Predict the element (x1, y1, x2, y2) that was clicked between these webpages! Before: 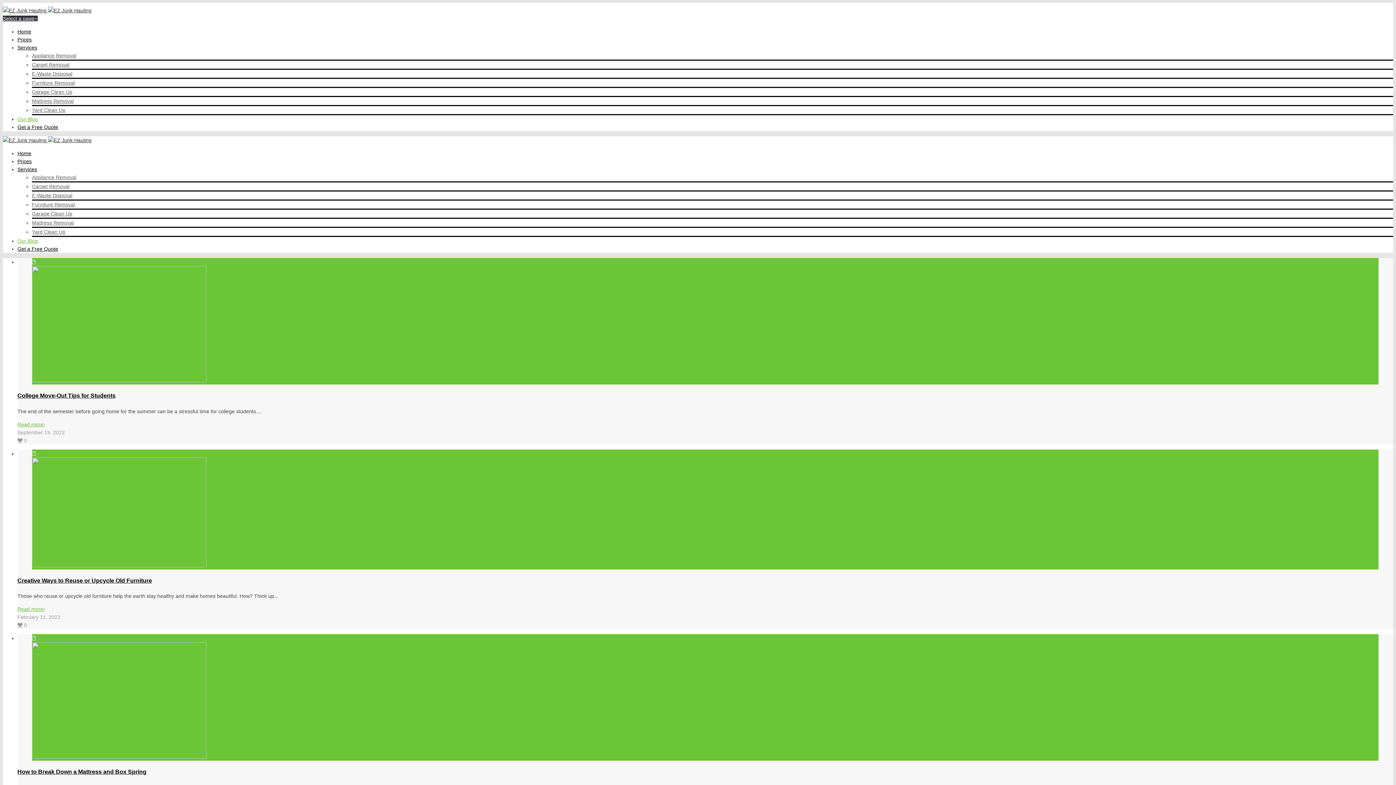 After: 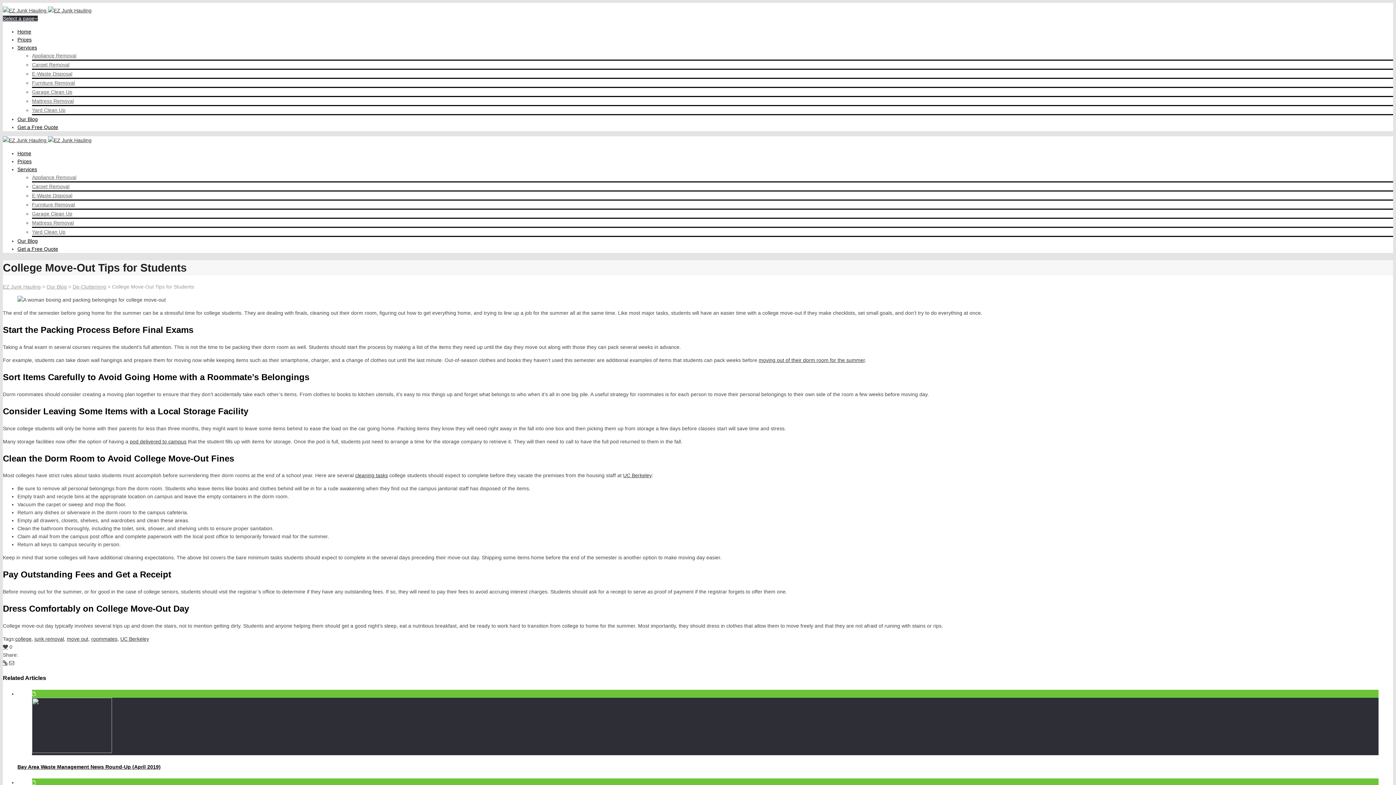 Action: bbox: (17, 421, 45, 427) label: Read more